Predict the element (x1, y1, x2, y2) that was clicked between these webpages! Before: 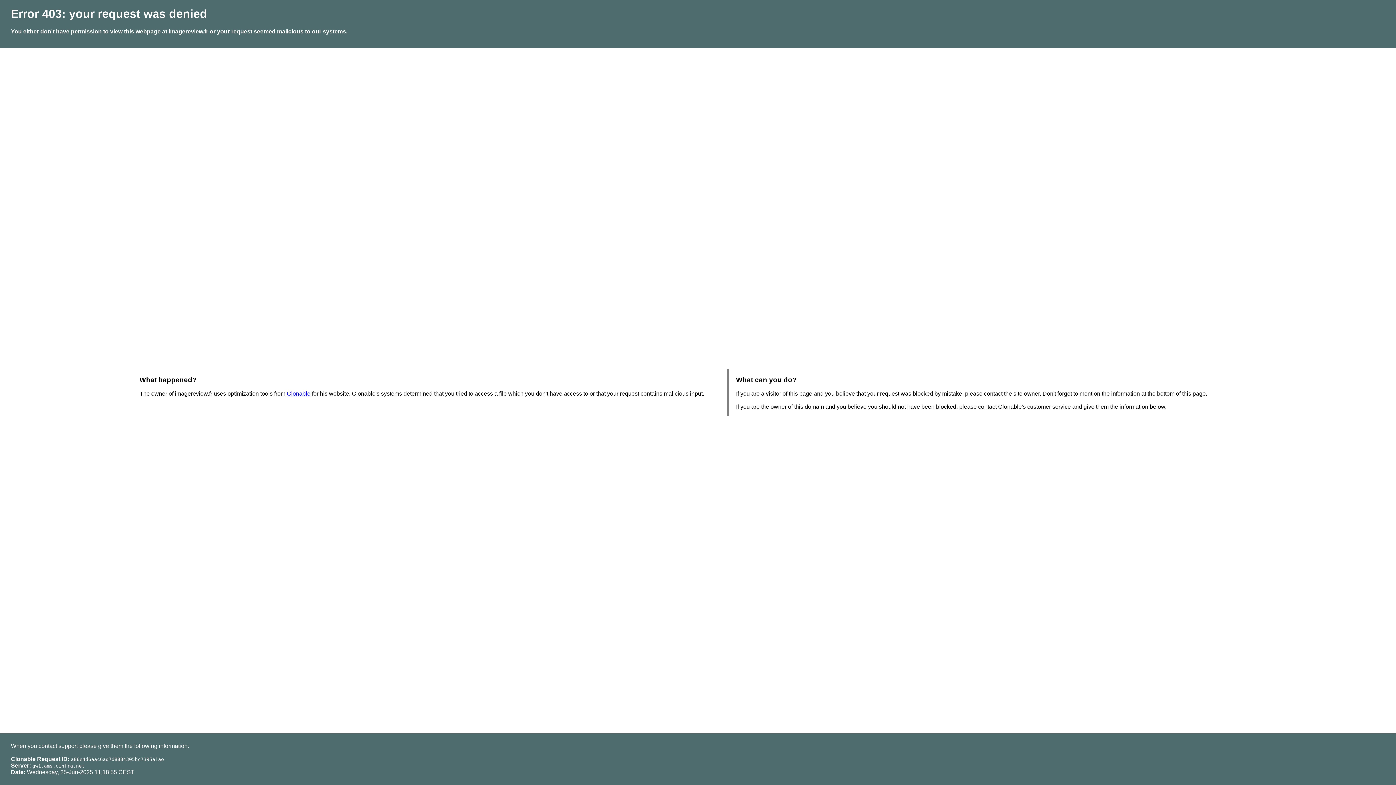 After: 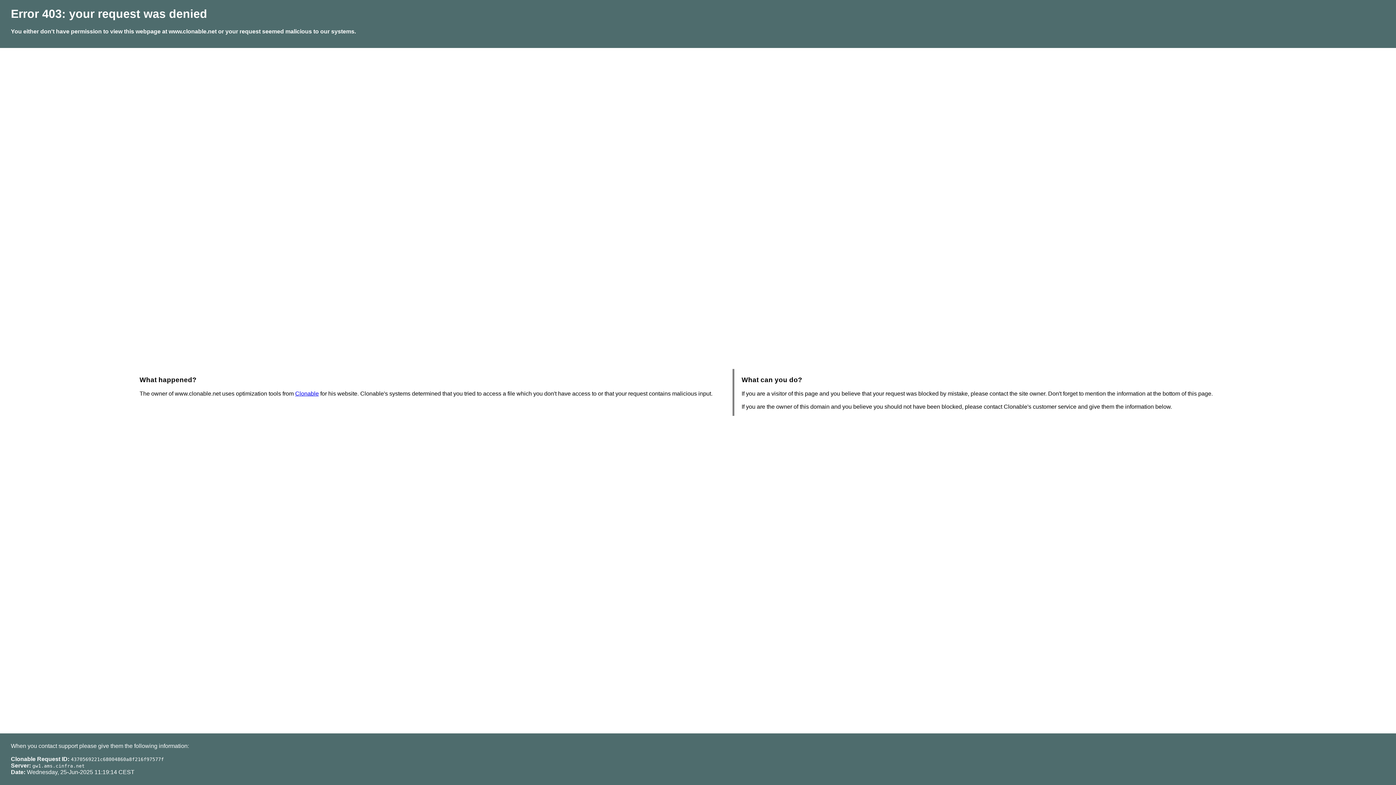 Action: bbox: (286, 390, 310, 396) label: Clonable